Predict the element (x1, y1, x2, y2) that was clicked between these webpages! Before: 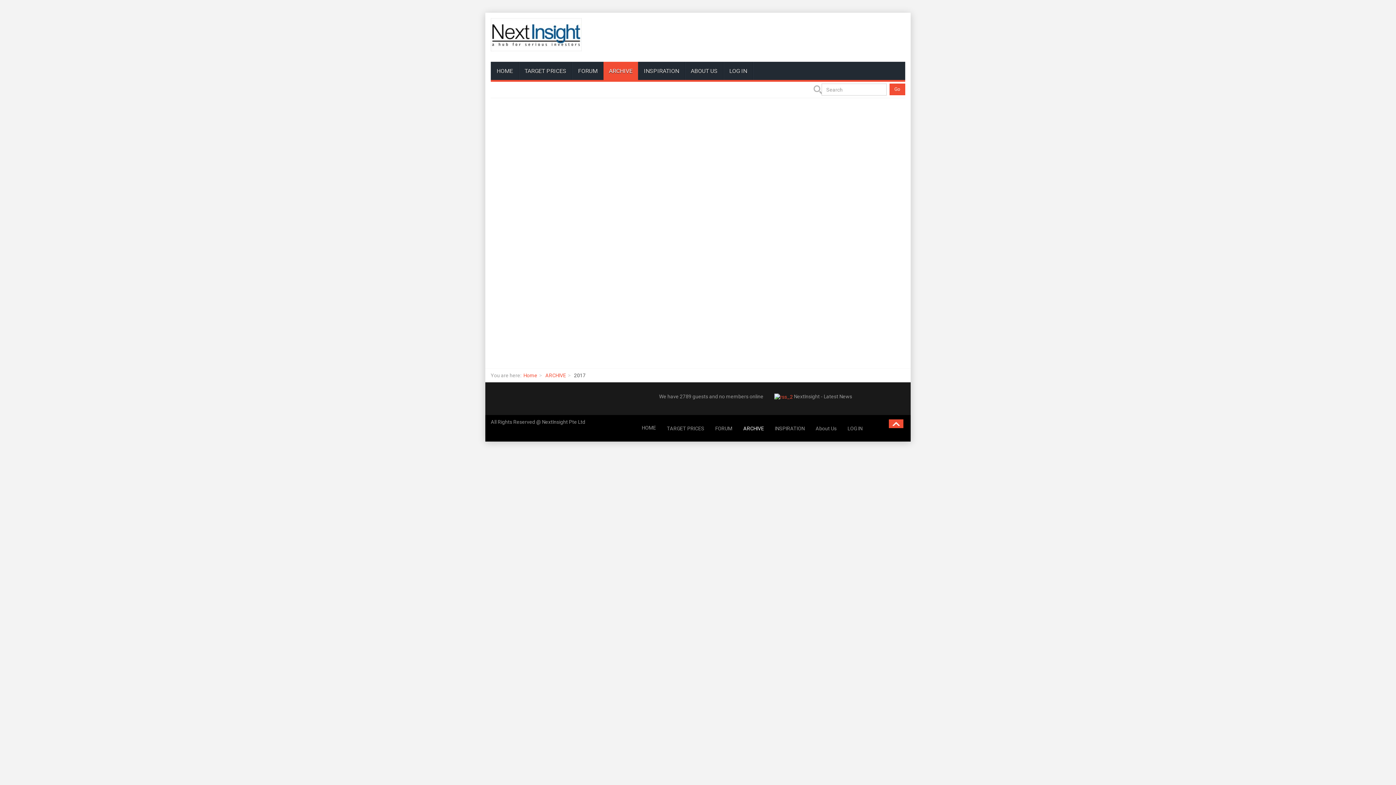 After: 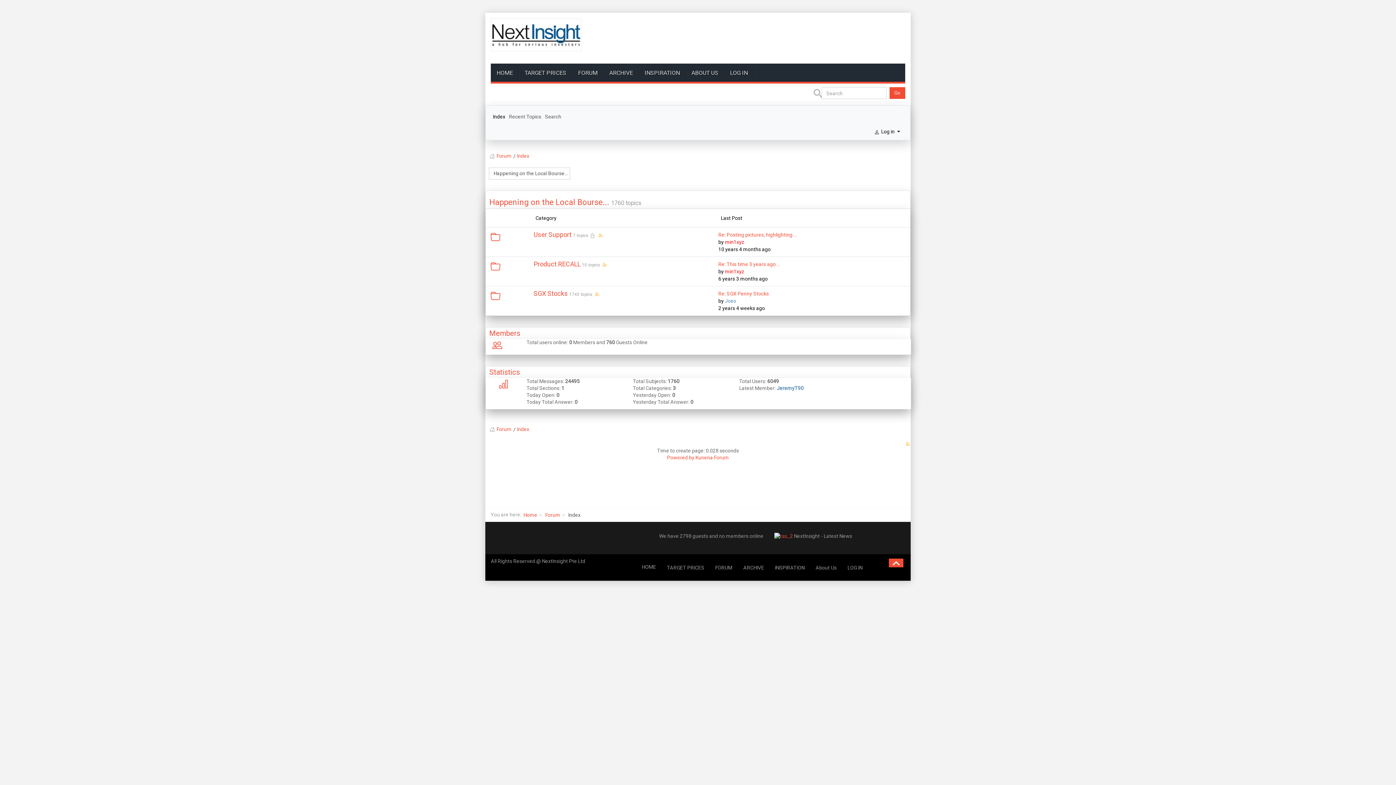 Action: bbox: (572, 61, 603, 80) label: FORUM